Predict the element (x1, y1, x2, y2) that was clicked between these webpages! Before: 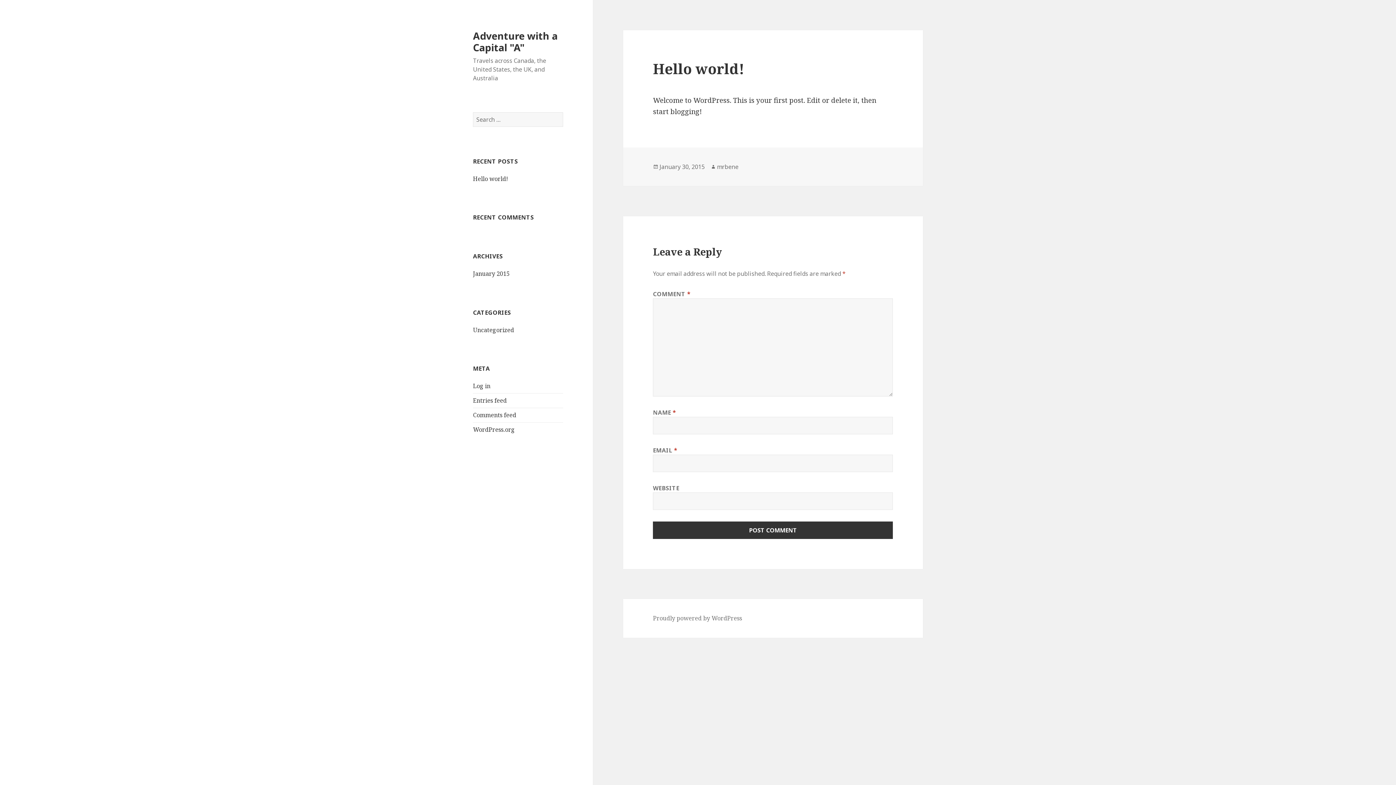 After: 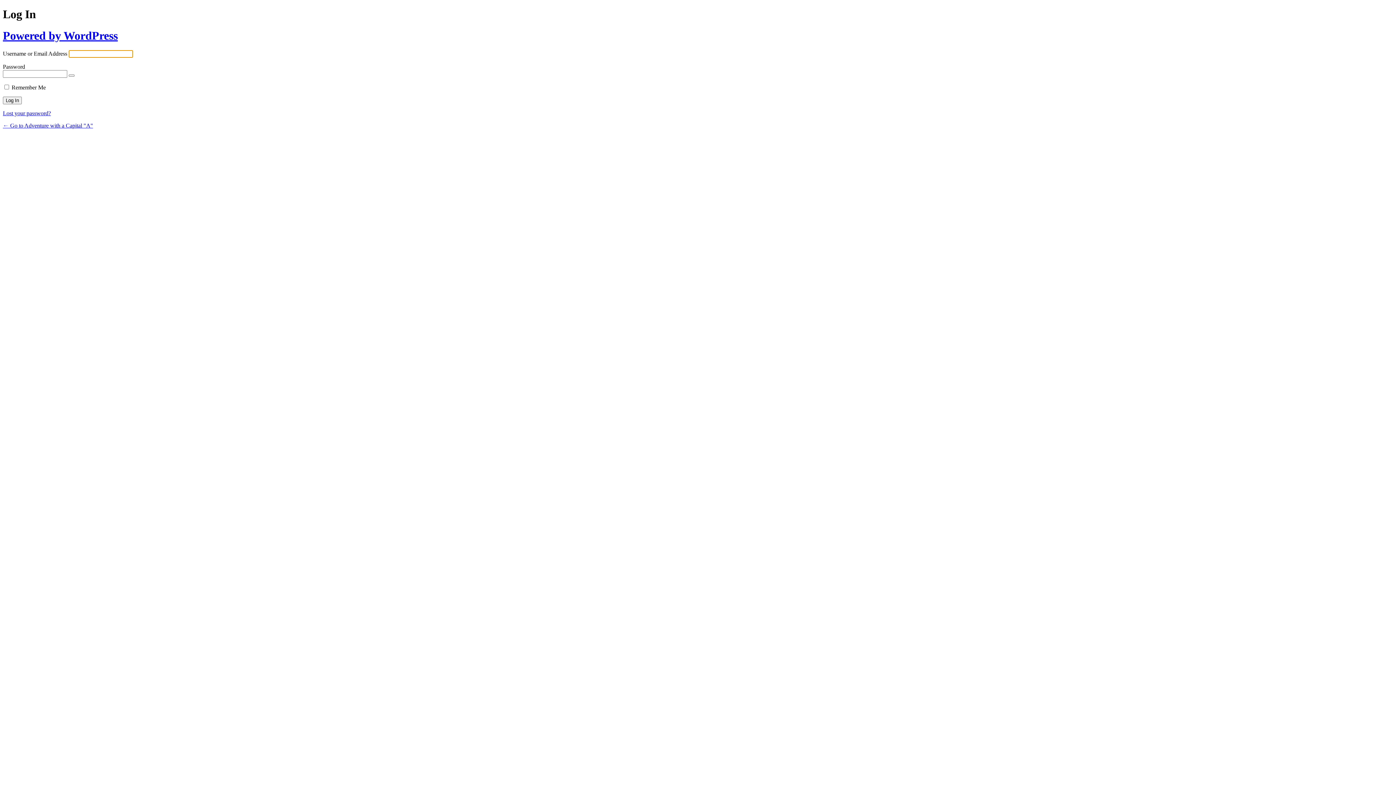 Action: label: Log in bbox: (473, 382, 490, 390)